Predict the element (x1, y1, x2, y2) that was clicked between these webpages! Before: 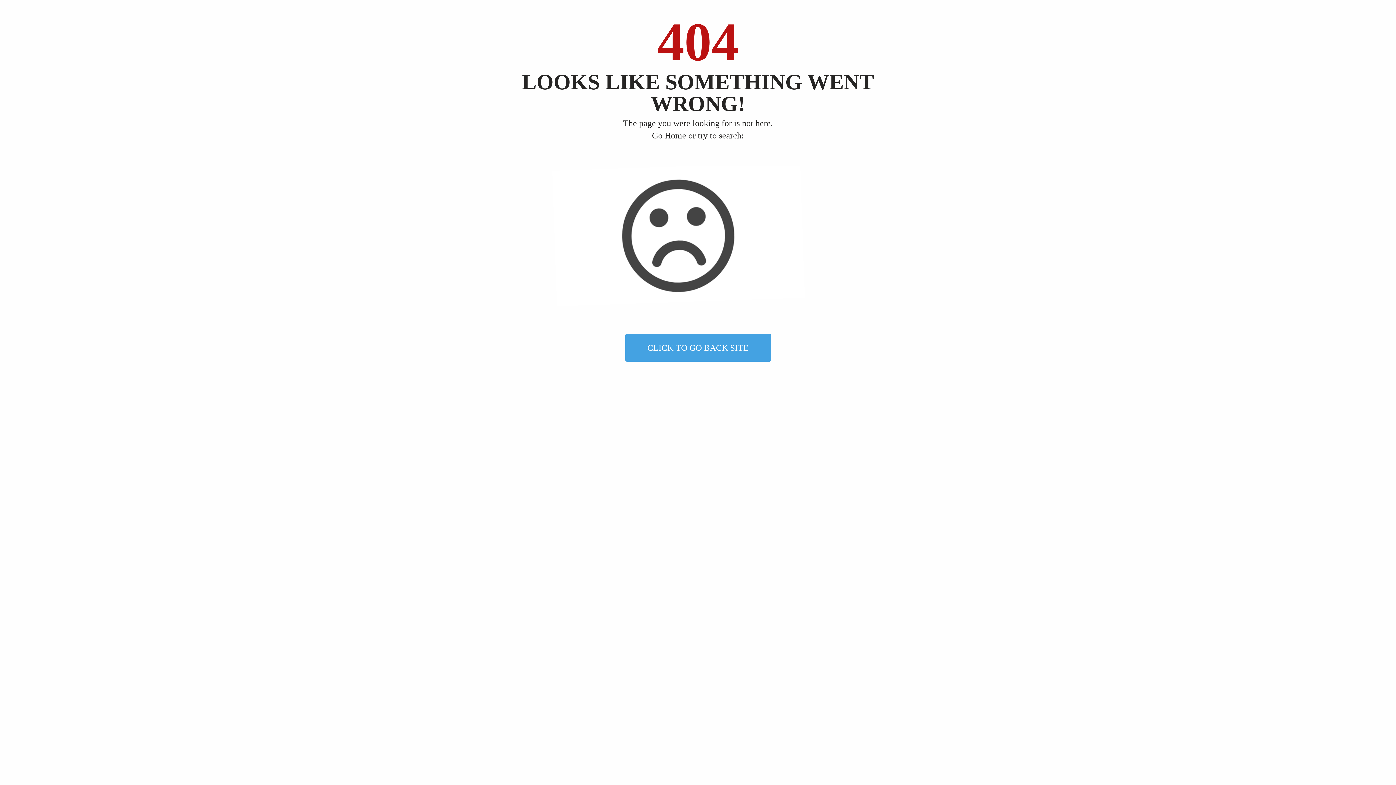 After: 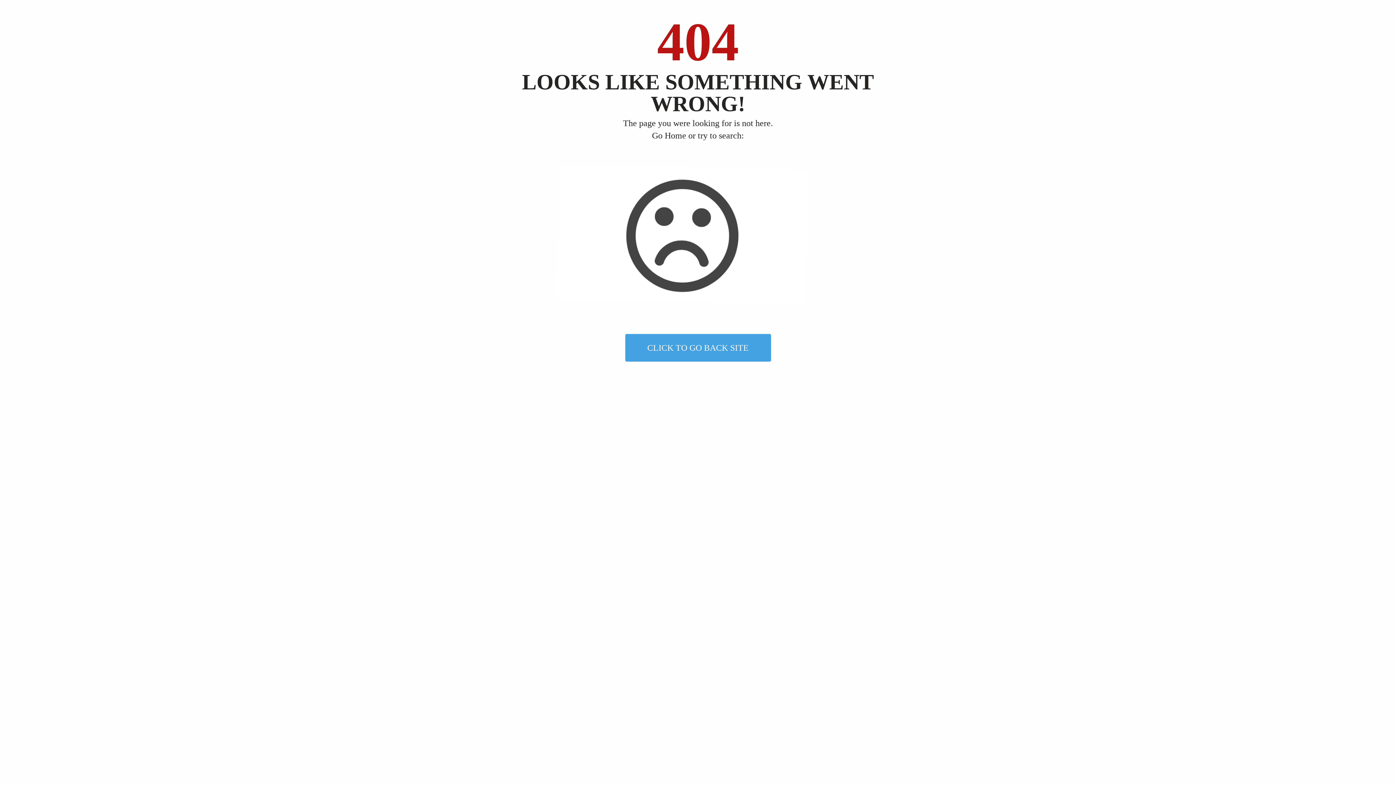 Action: bbox: (625, 342, 771, 351) label: CLICK TO GO BACK SITE